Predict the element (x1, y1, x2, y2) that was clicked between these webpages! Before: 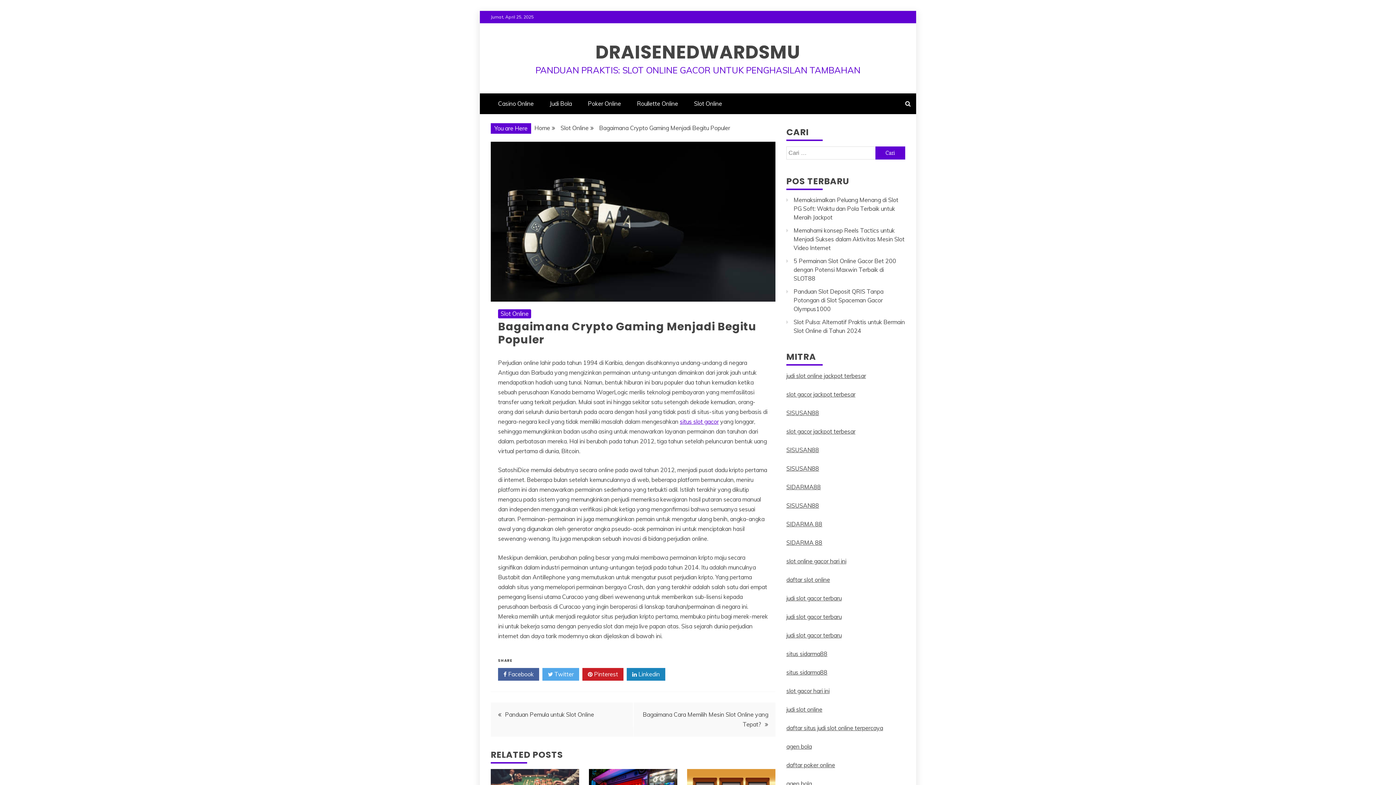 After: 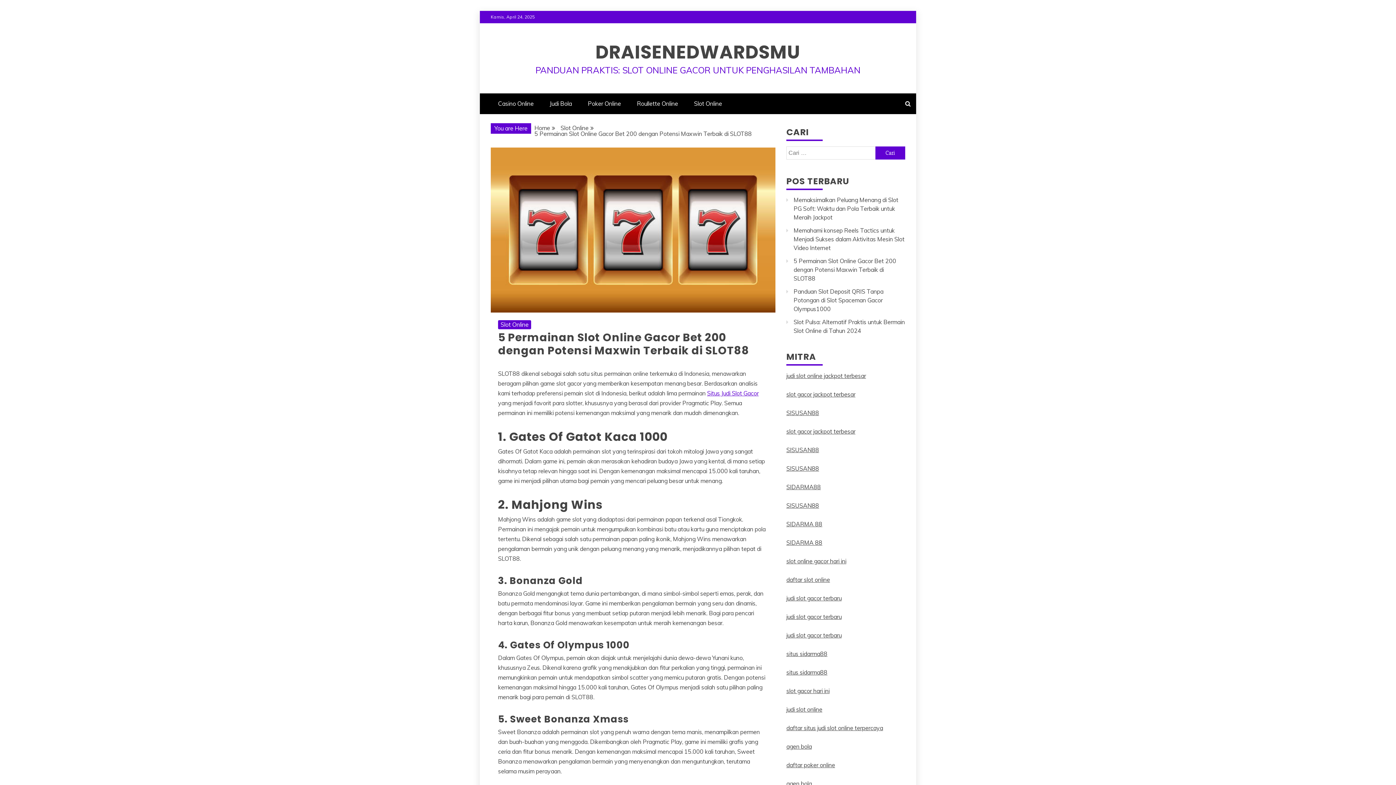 Action: label: 5 Permainan Slot Online Gacor Bet 200 dengan Potensi Maxwin Terbaik di SLOT88 bbox: (793, 257, 896, 282)